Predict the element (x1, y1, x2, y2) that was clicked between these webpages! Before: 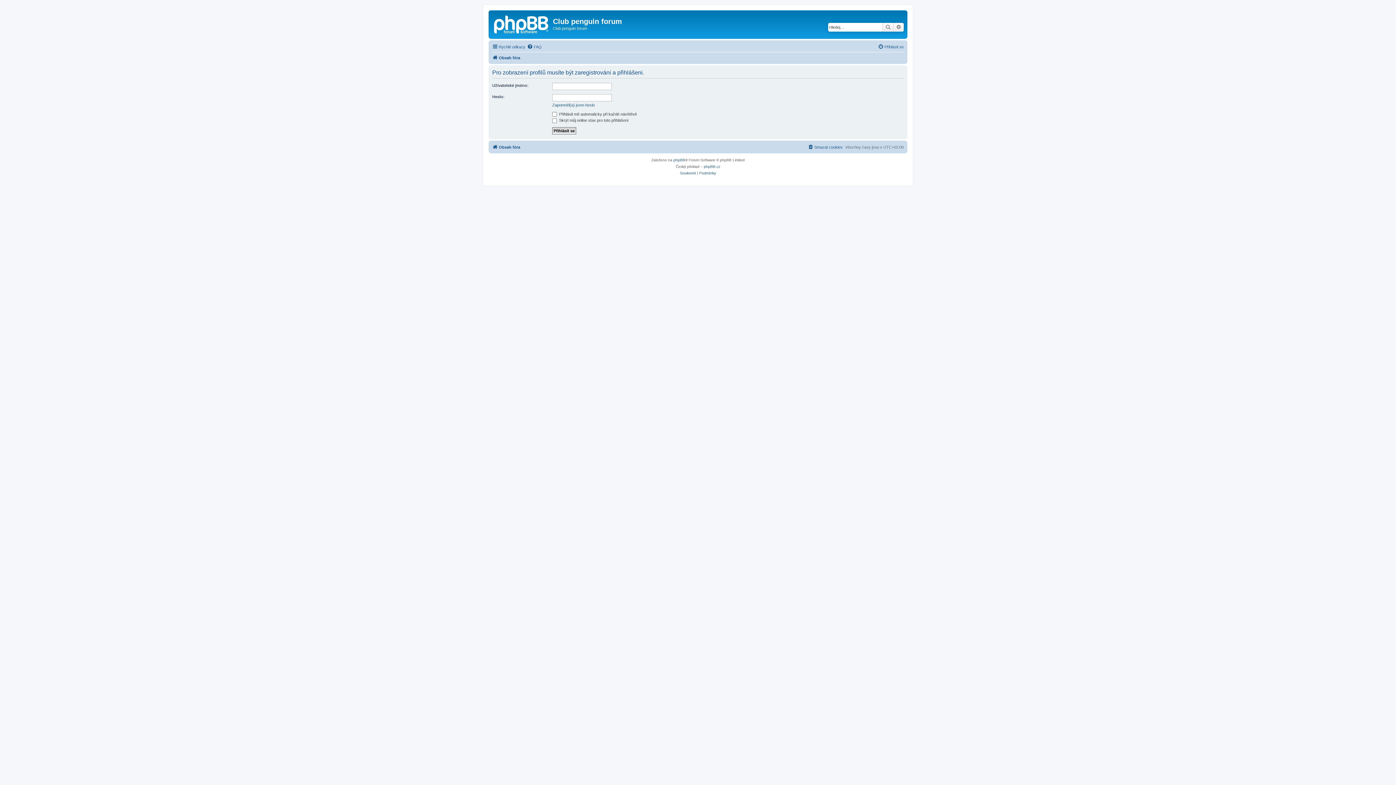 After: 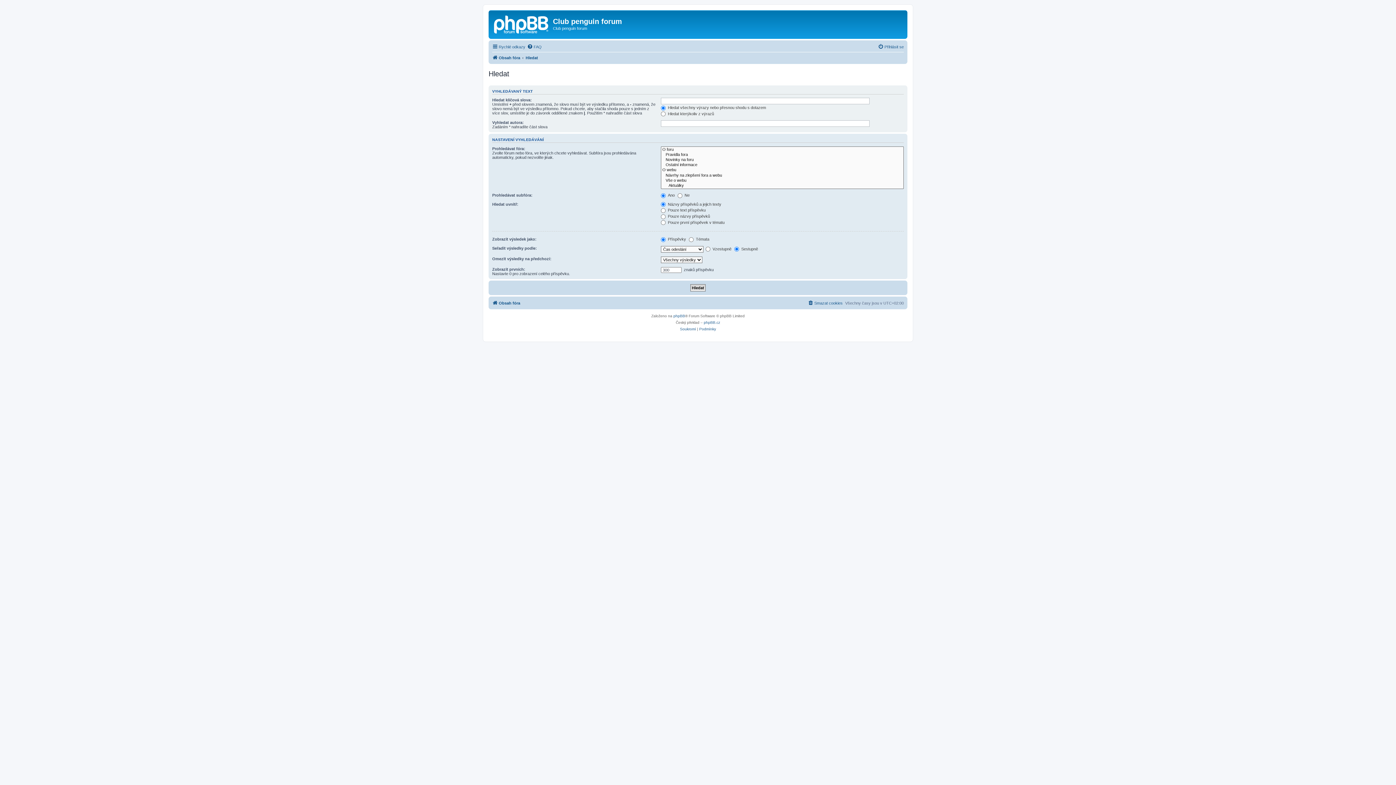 Action: bbox: (893, 22, 904, 31) label: Pokročilé hledání